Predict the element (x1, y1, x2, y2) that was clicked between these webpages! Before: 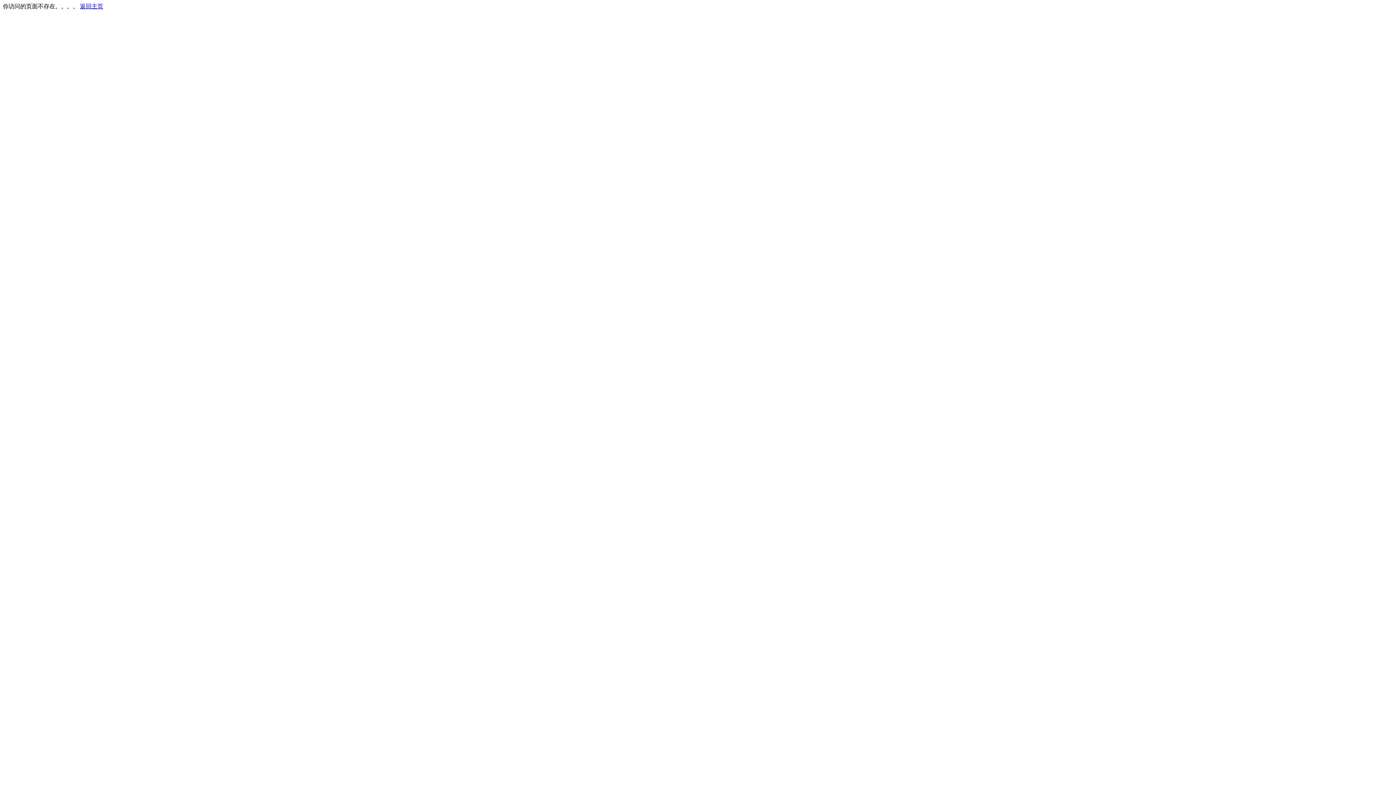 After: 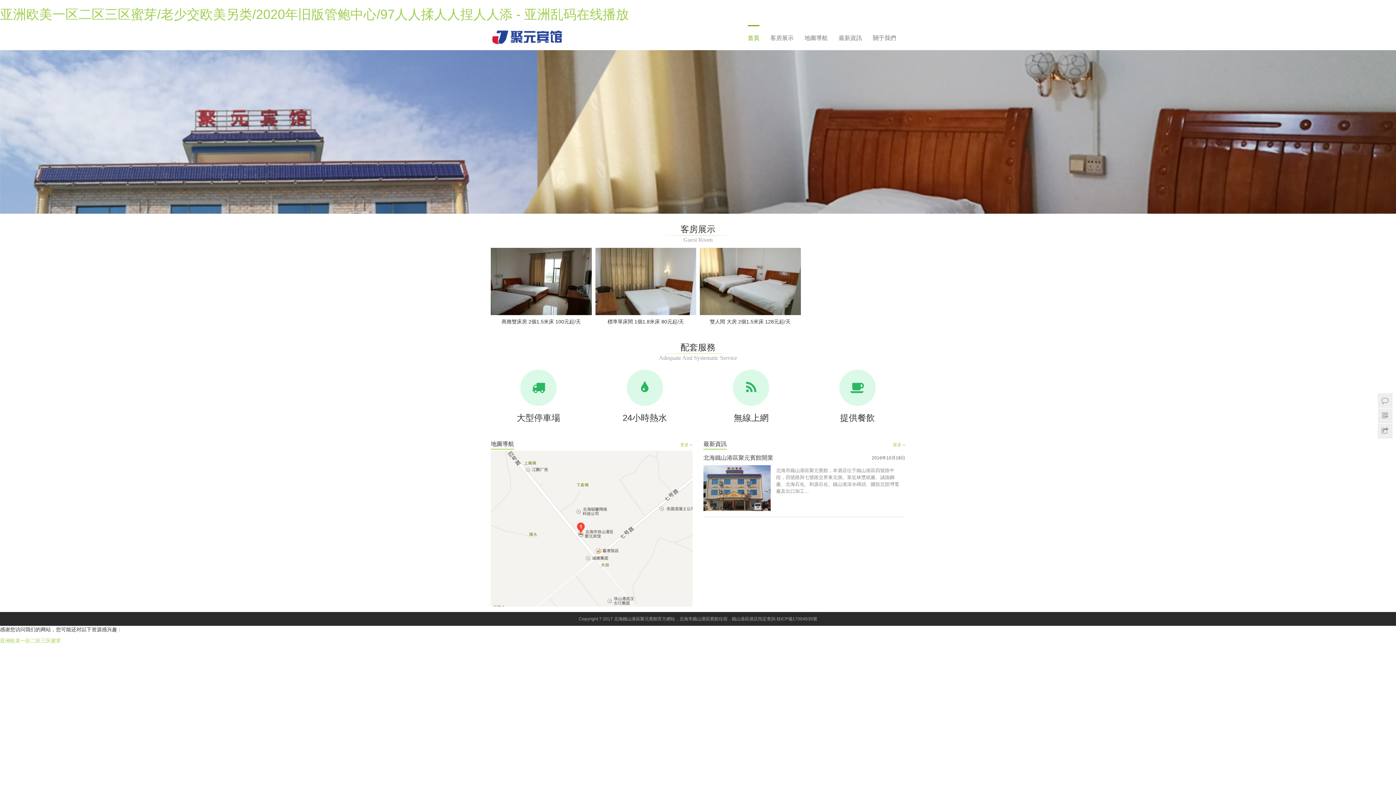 Action: label: 返回主页 bbox: (80, 3, 103, 9)